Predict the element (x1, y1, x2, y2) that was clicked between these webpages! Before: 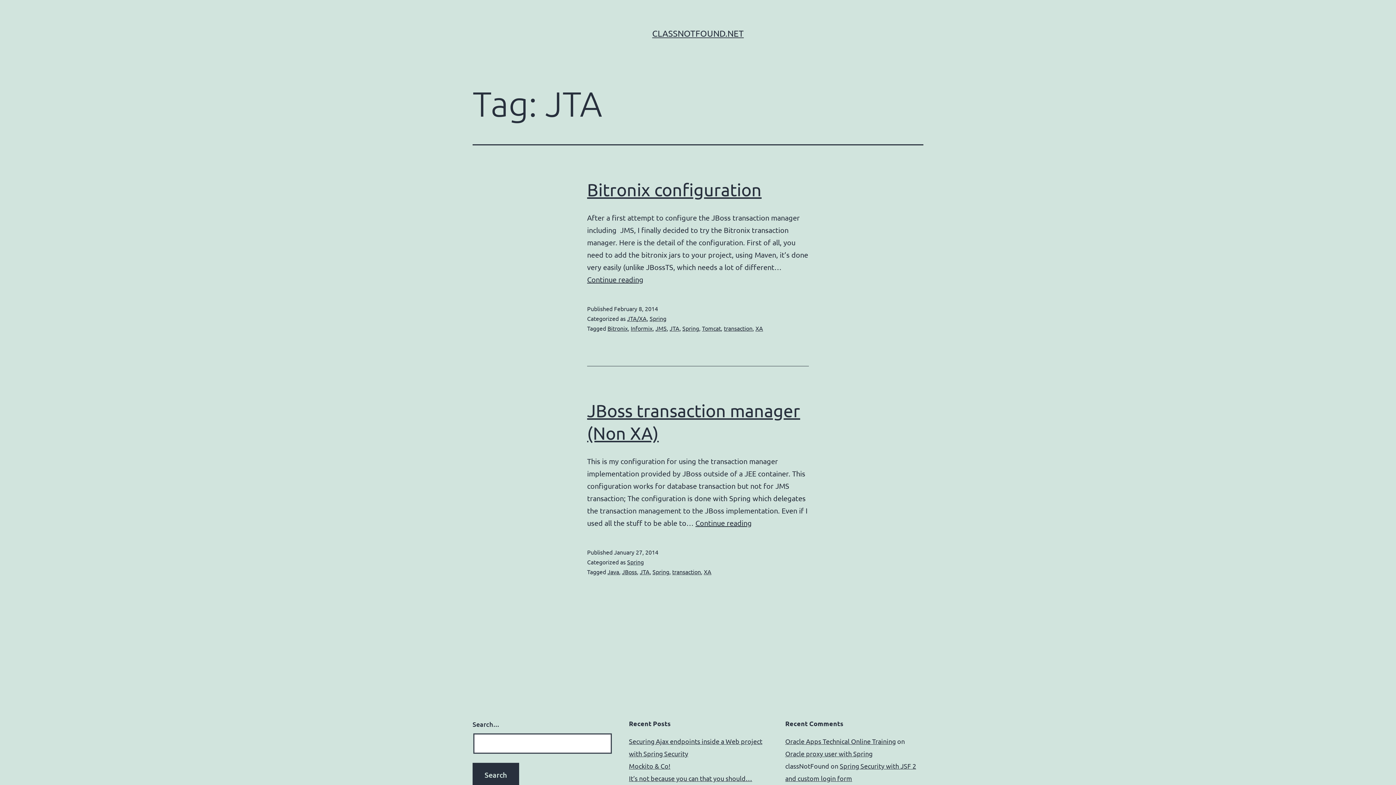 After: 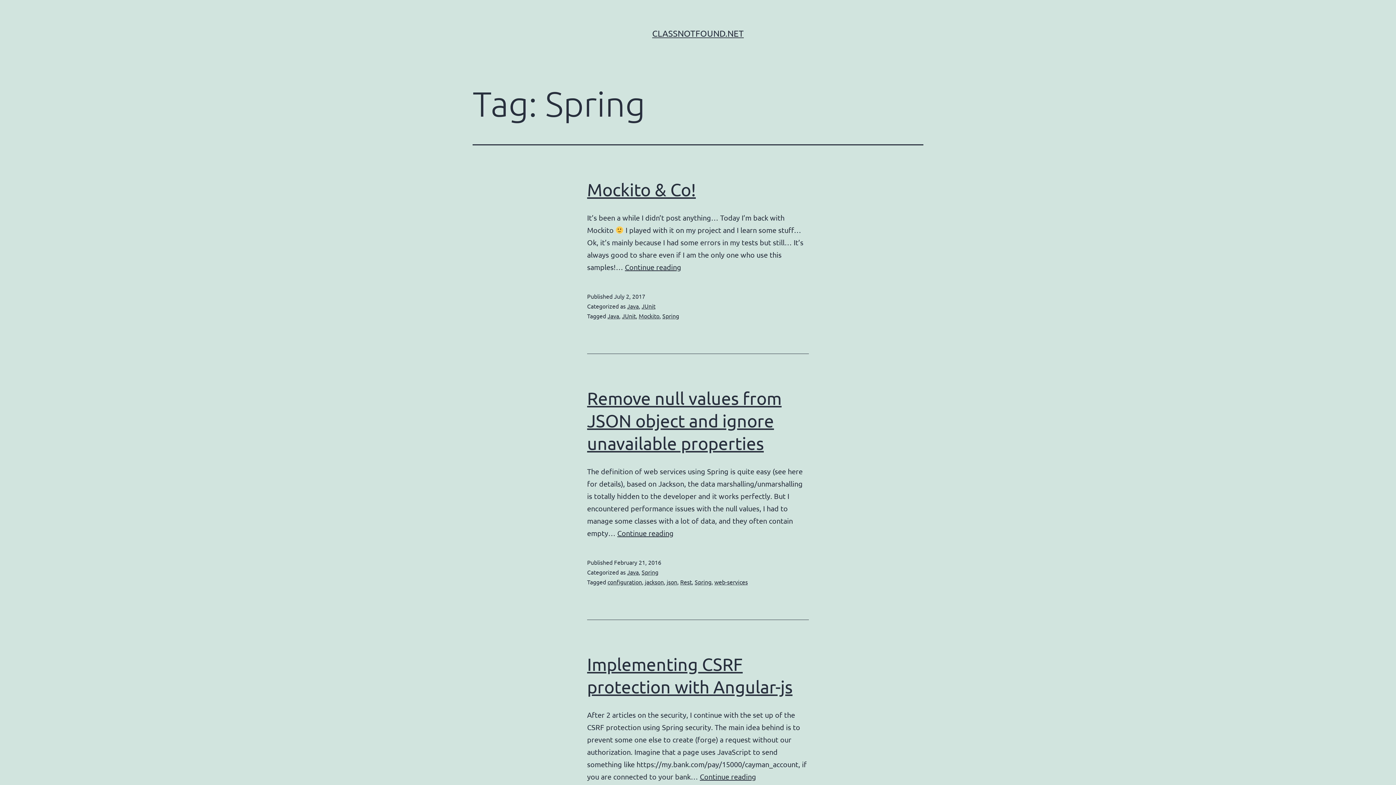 Action: bbox: (652, 568, 669, 575) label: Spring